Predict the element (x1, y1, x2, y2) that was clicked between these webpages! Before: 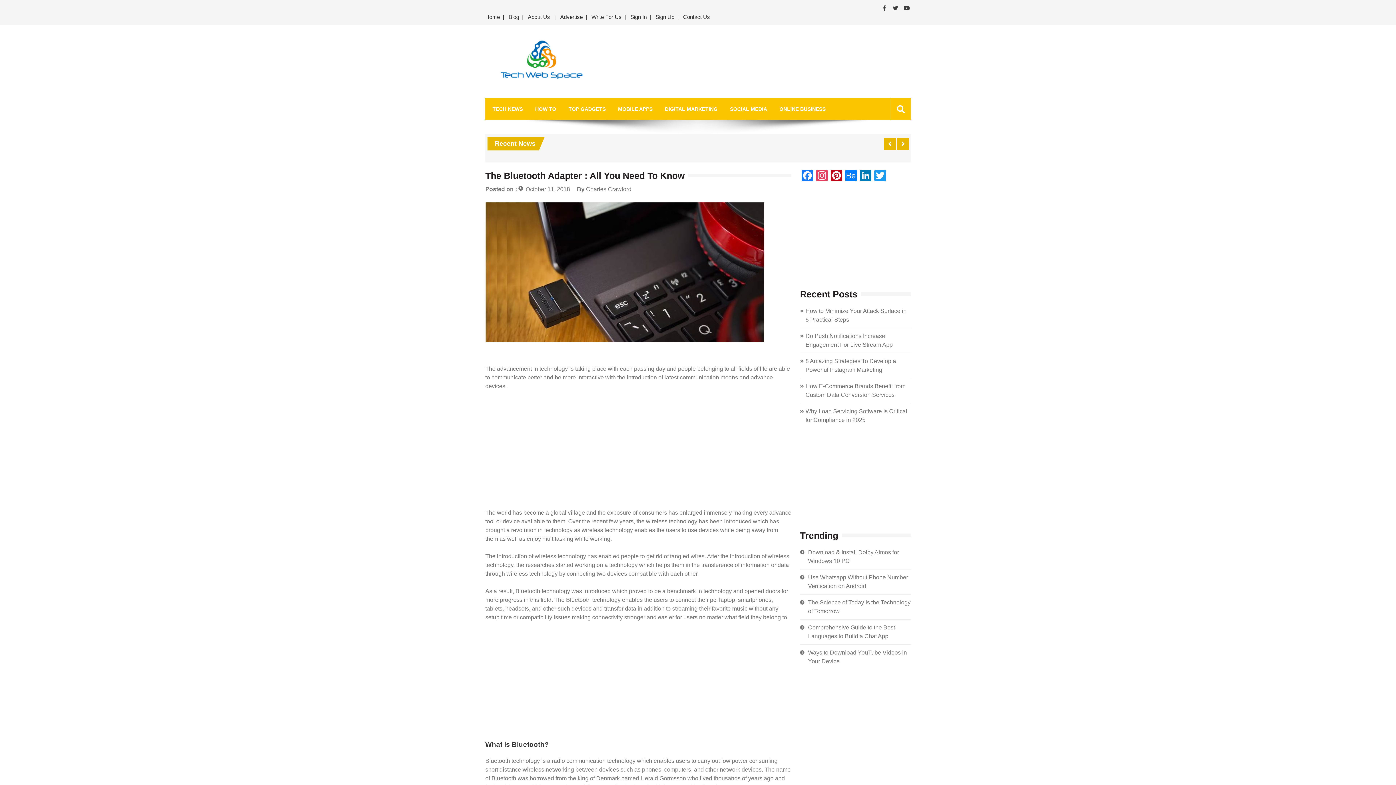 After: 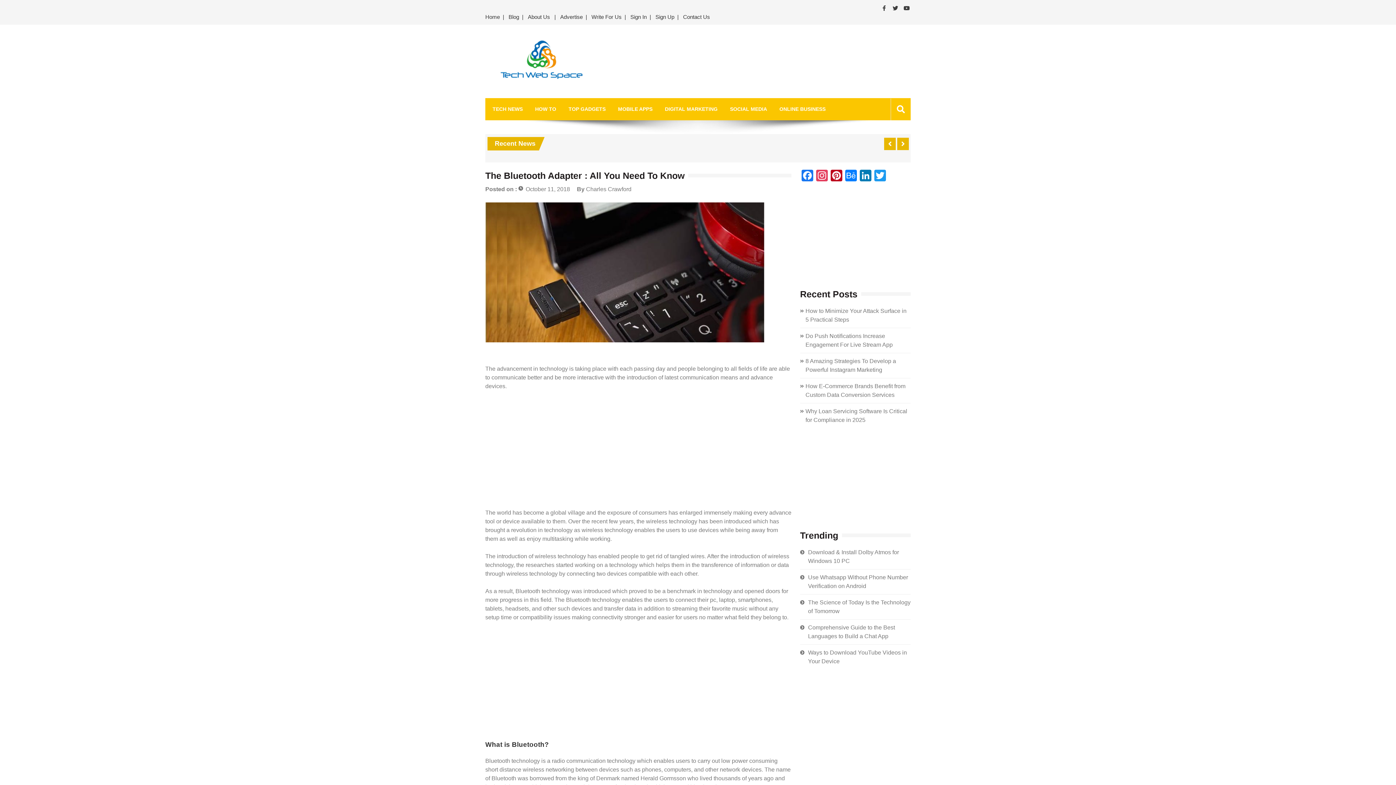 Action: label:   bbox: (889, 5, 901, 11)